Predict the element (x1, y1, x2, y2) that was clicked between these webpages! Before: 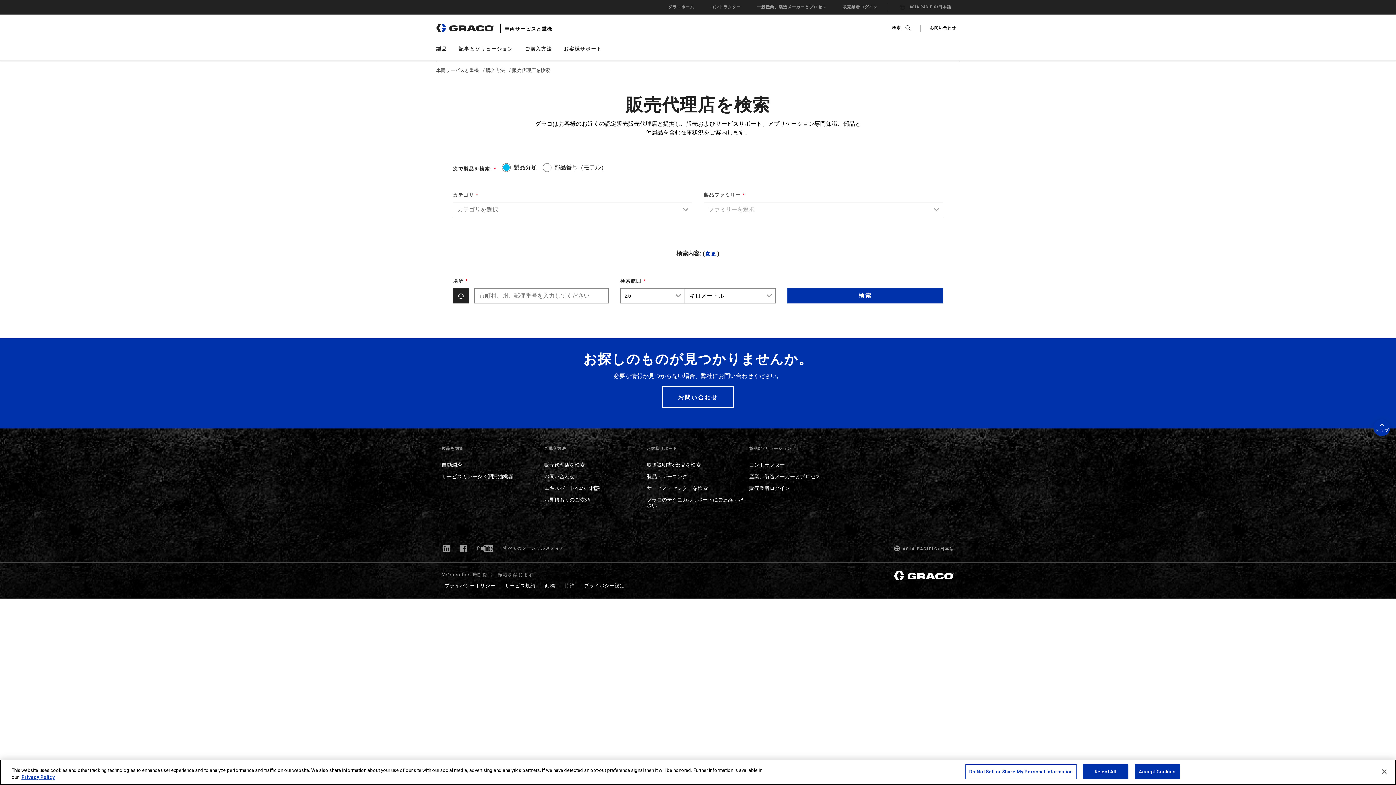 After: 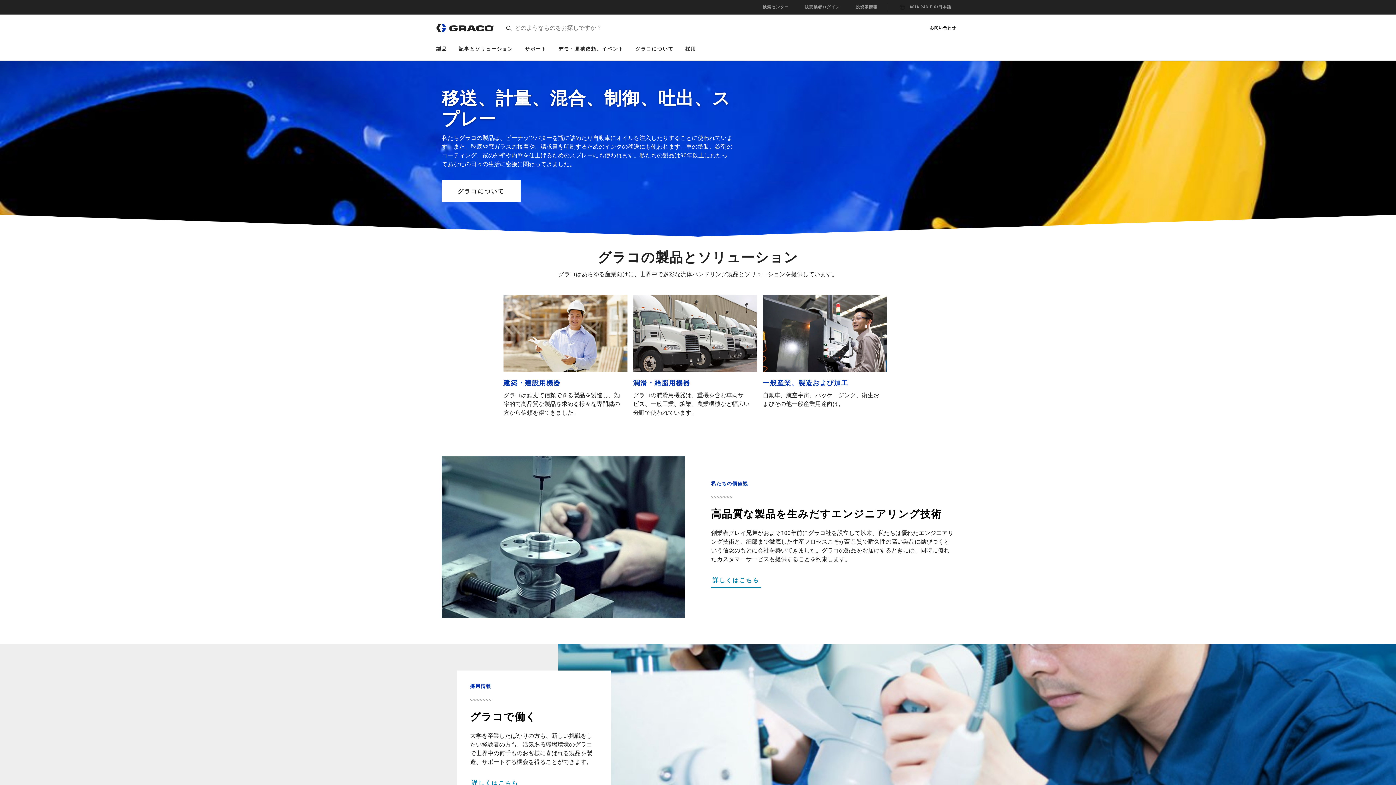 Action: label: Graco bbox: (436, 21, 494, 34)